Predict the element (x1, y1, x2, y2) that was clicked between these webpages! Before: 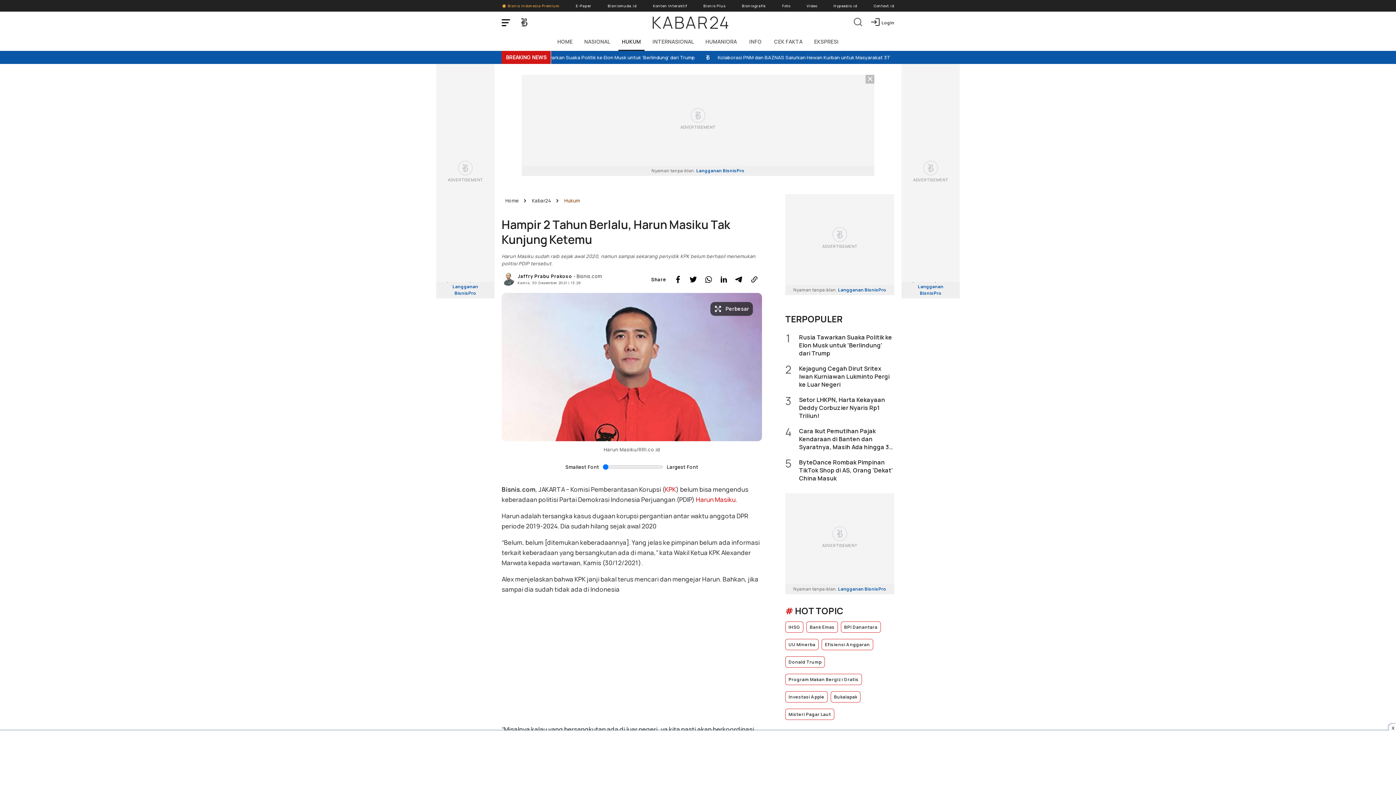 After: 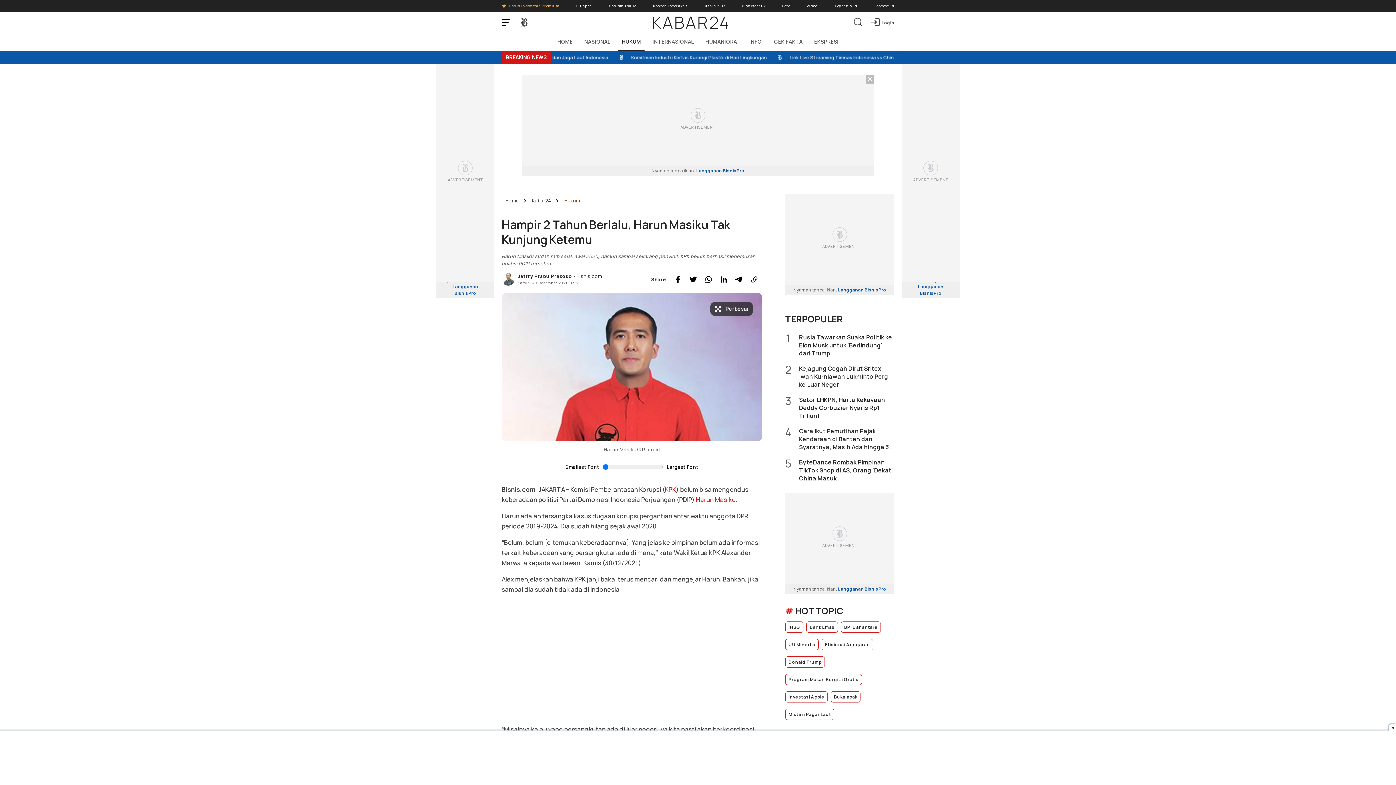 Action: label: X bbox: (1389, 724, 1396, 731)